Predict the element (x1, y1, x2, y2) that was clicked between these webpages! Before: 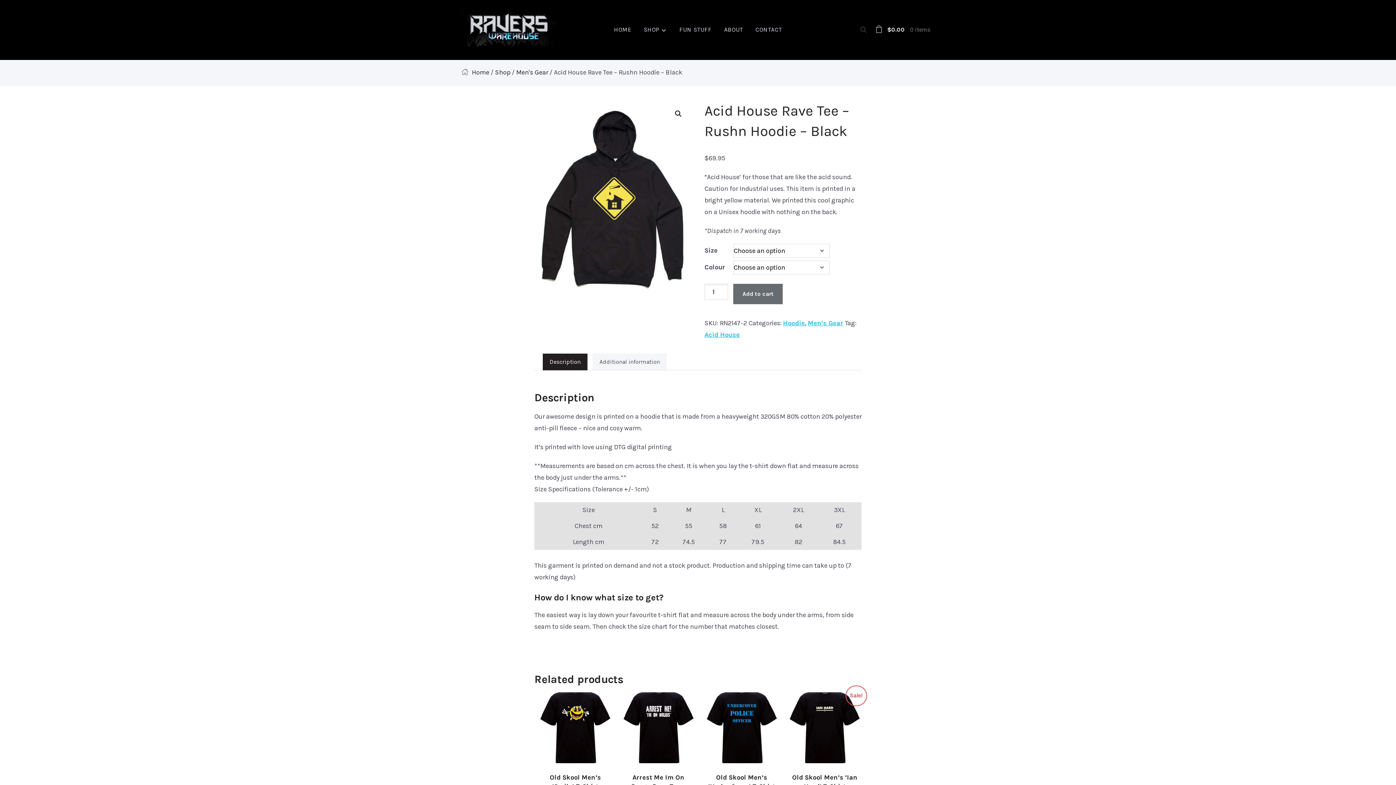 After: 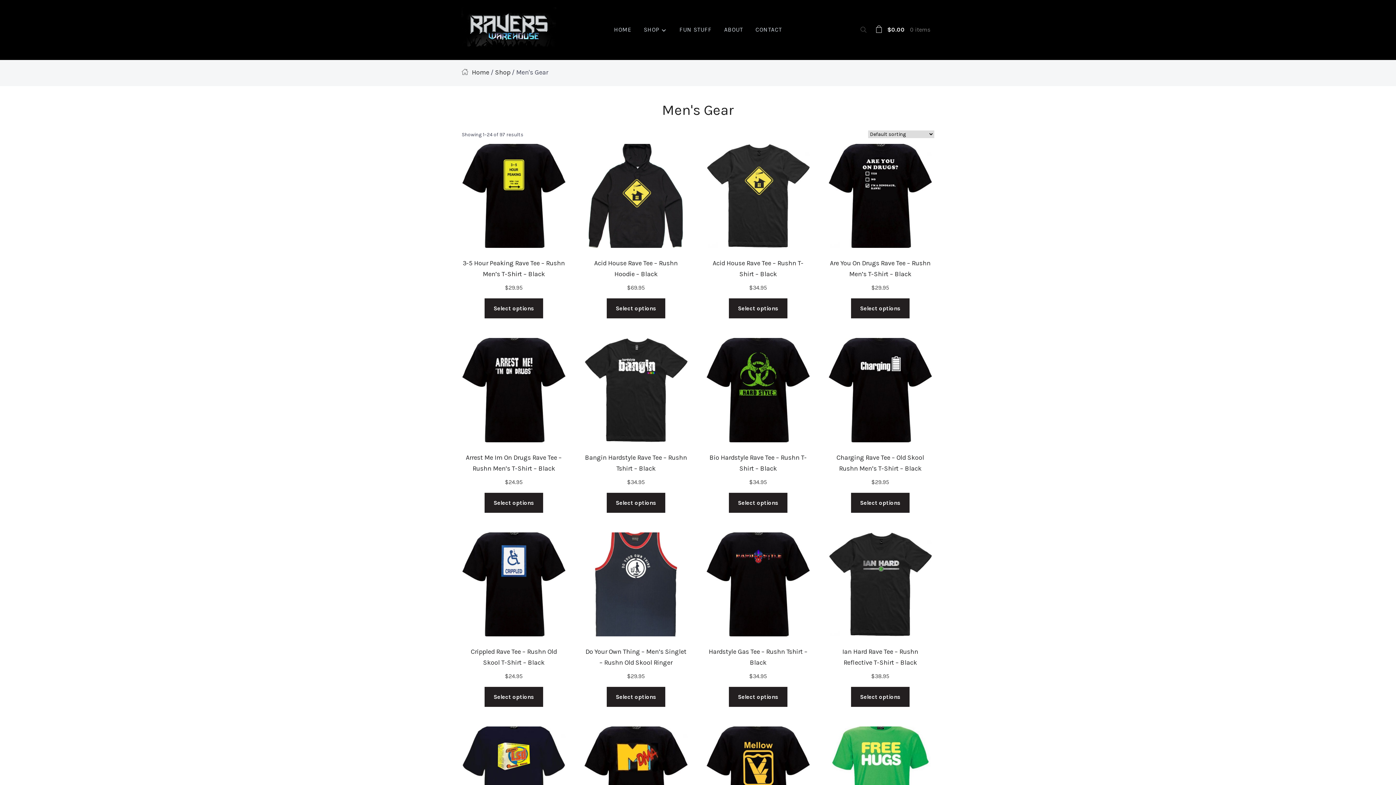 Action: label: Men's Gear bbox: (808, 319, 843, 327)